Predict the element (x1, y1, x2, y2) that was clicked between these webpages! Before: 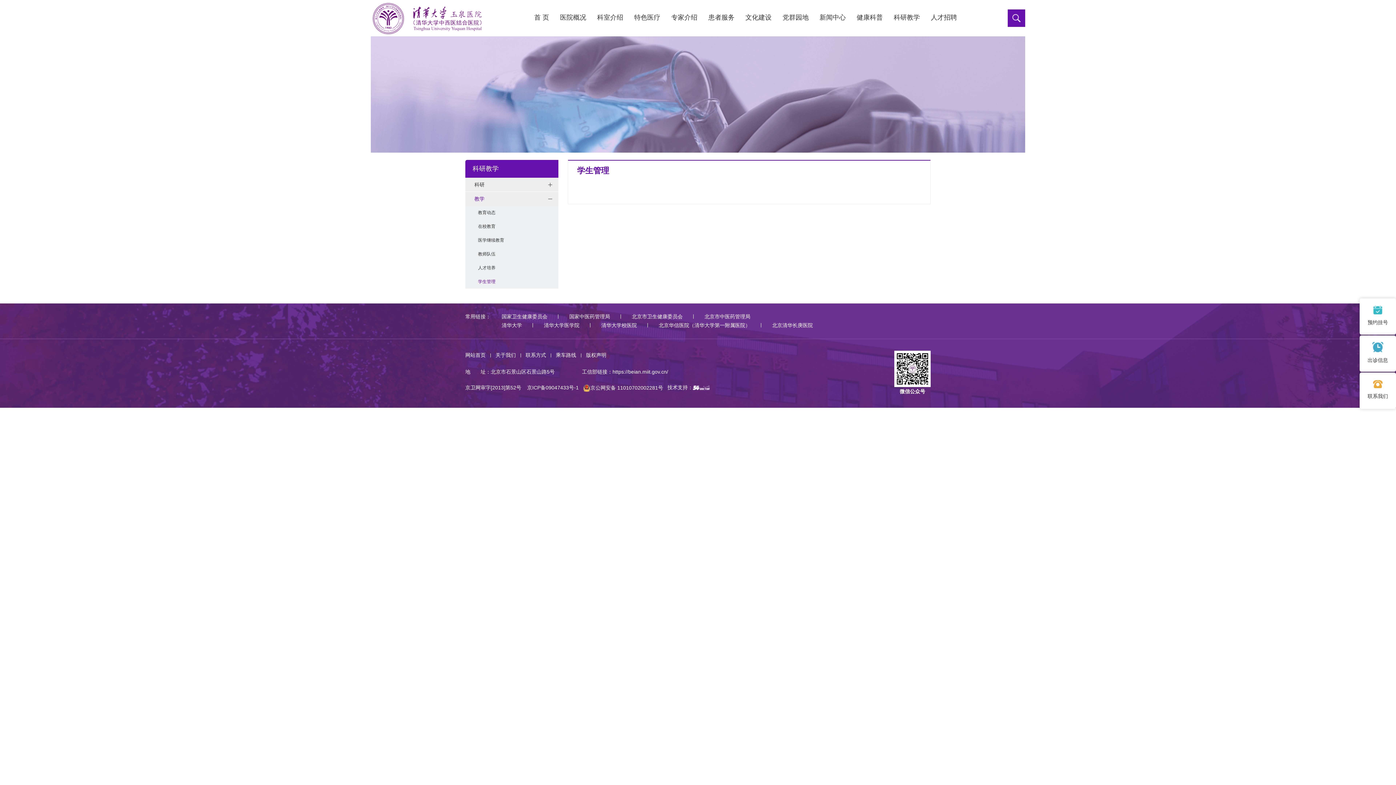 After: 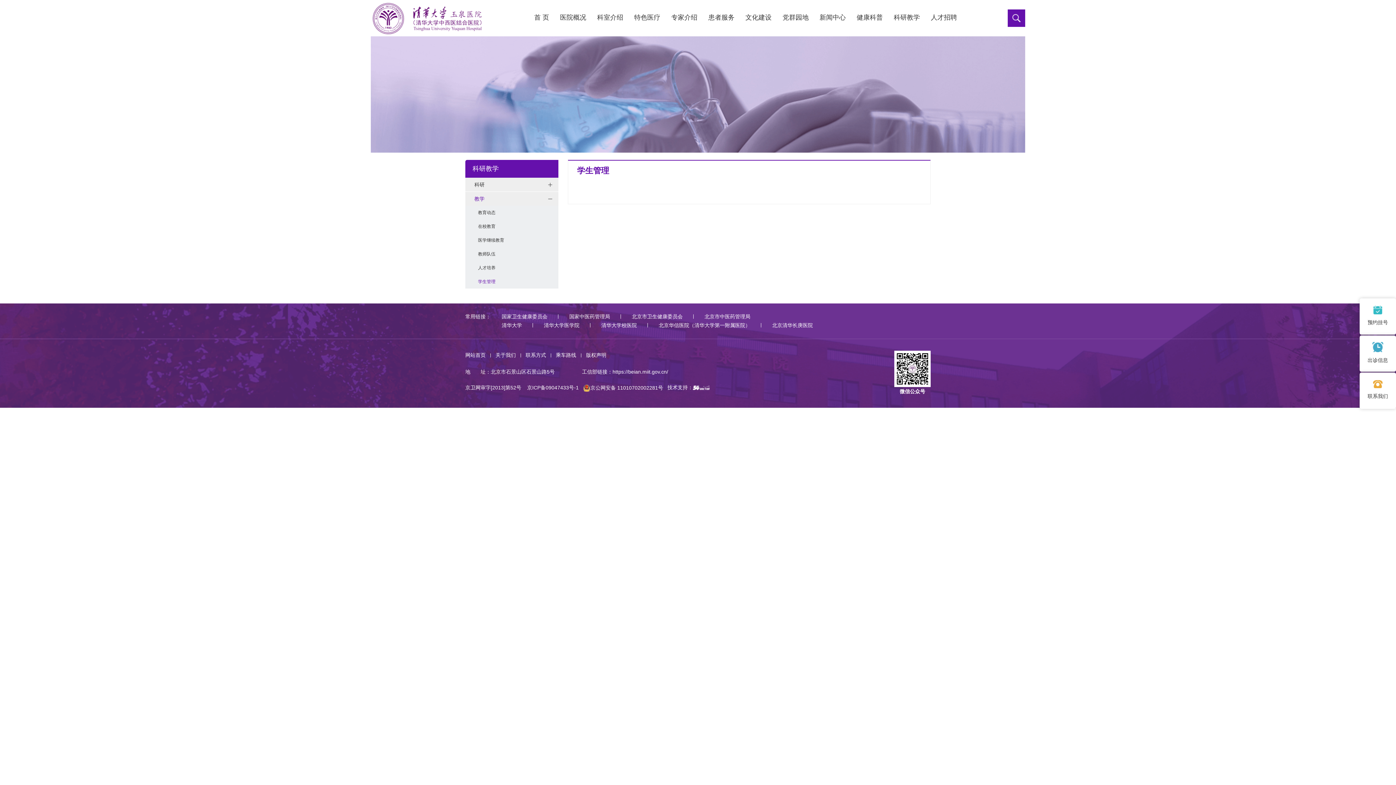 Action: bbox: (632, 313, 682, 319) label: 北京市卫生健康委员会